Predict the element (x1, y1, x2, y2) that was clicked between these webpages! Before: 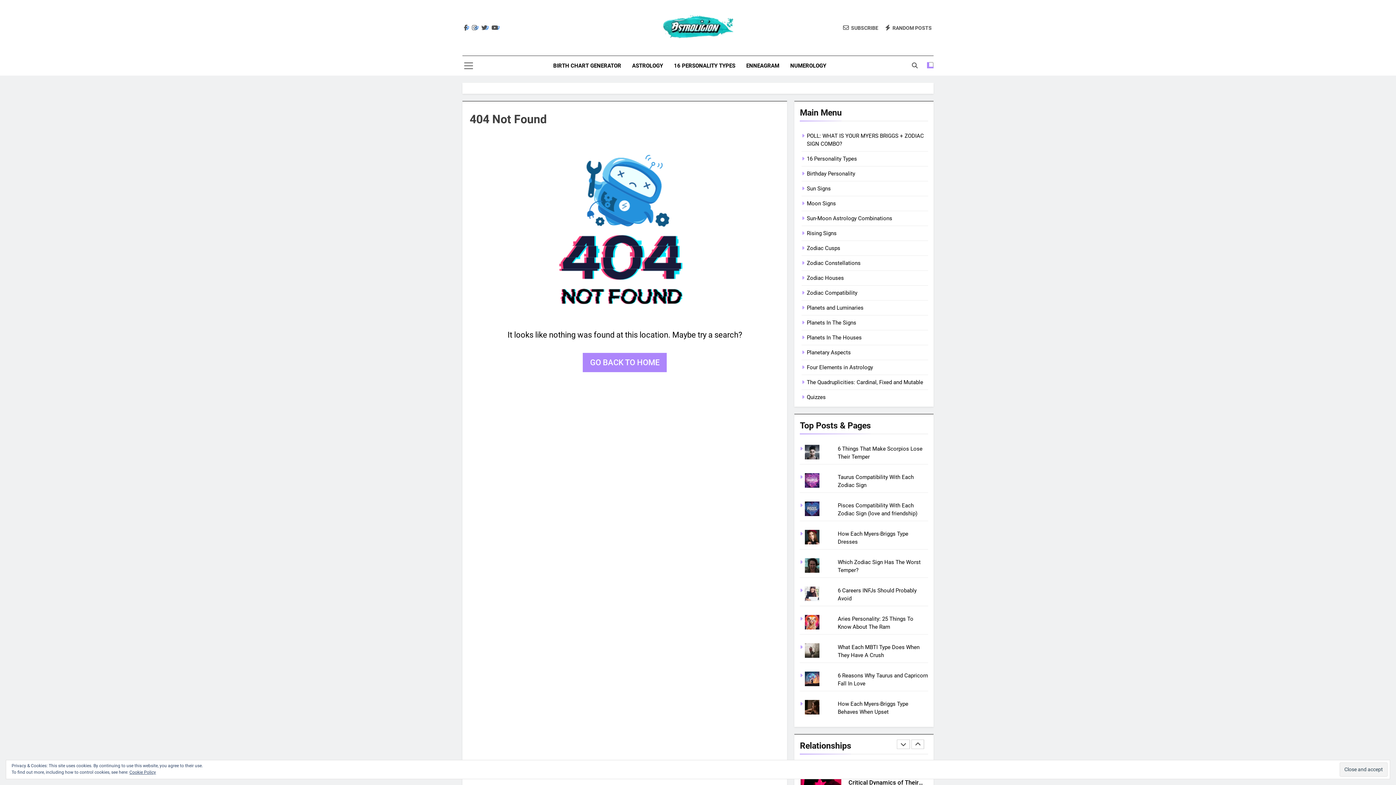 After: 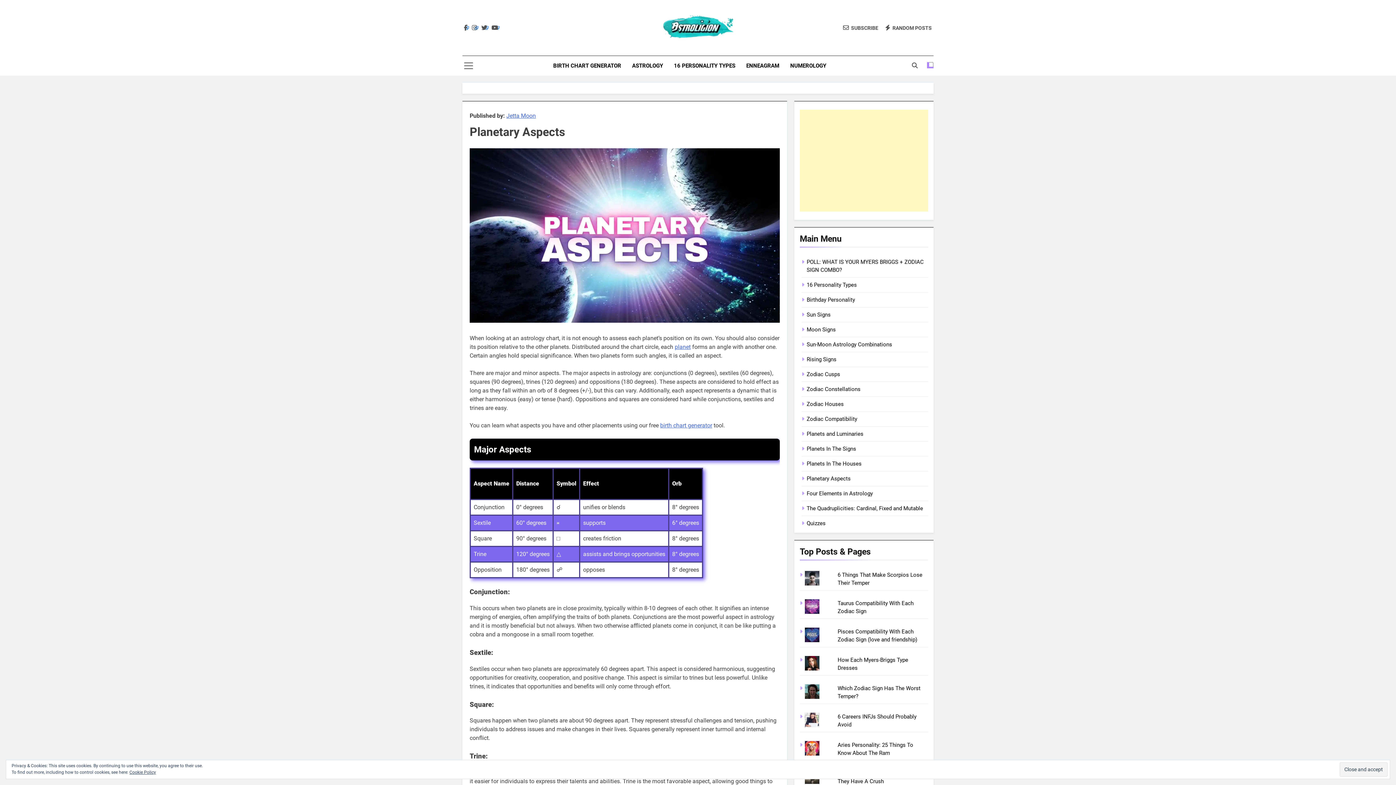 Action: label: Planetary Aspects bbox: (807, 349, 851, 356)